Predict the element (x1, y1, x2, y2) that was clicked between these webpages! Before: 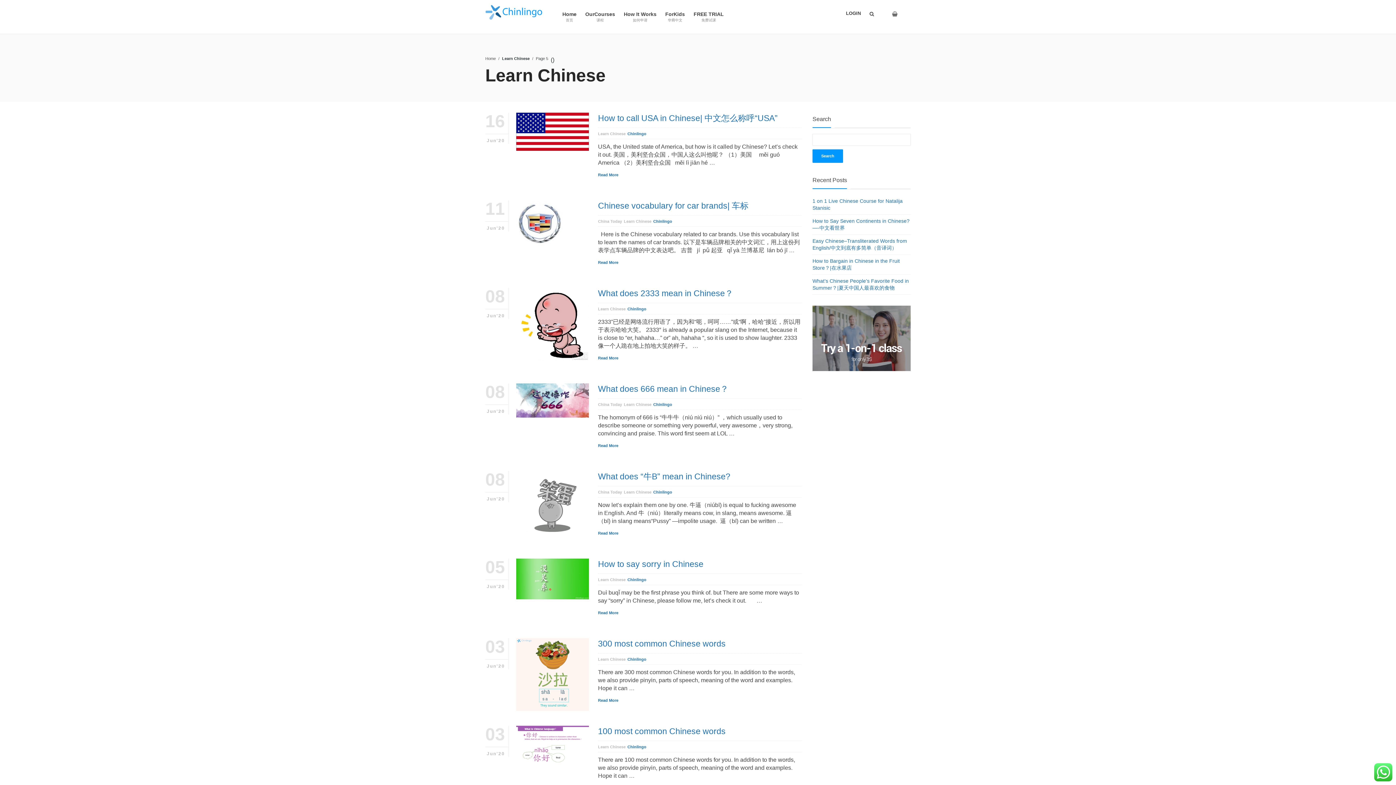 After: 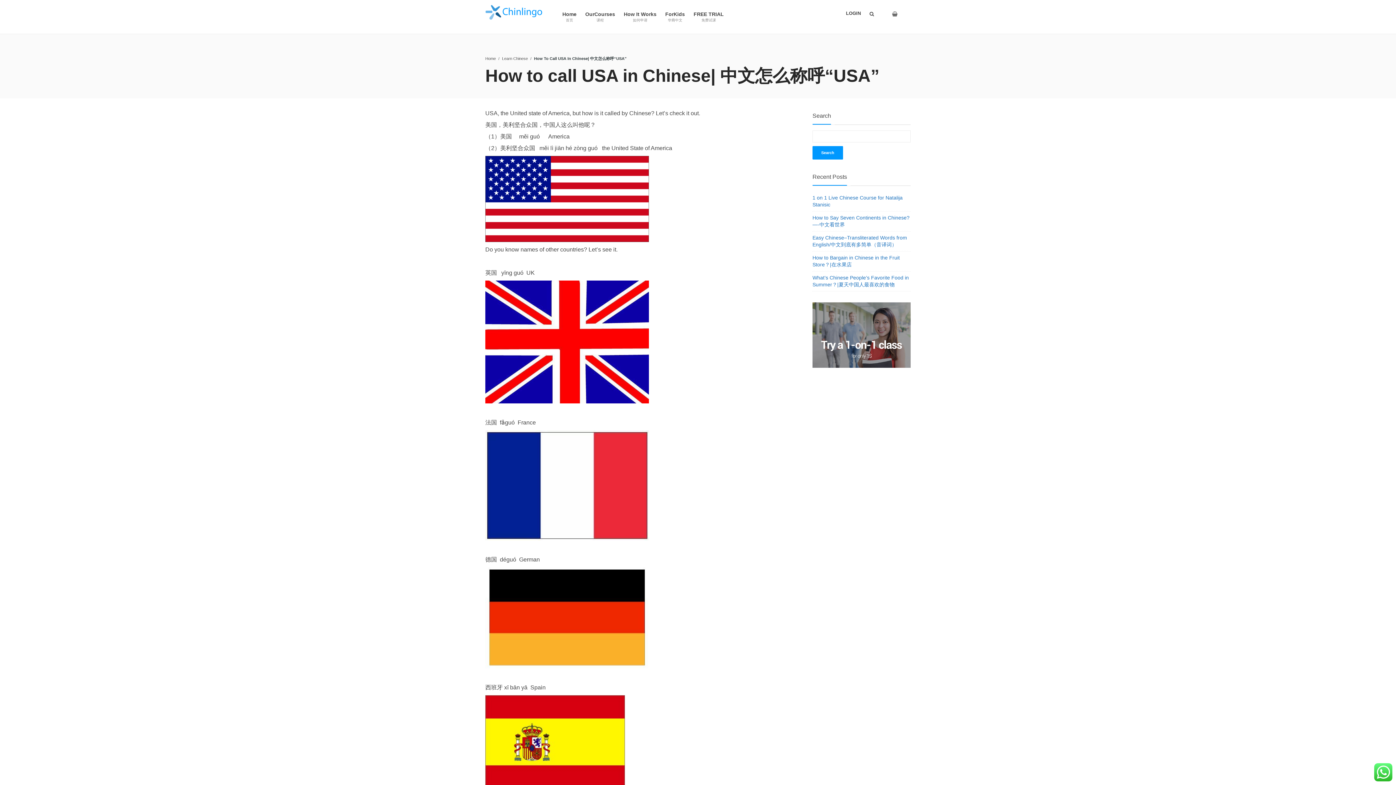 Action: label: How to call USA in Chinese| 中文怎么称呼“USA” bbox: (598, 113, 777, 122)